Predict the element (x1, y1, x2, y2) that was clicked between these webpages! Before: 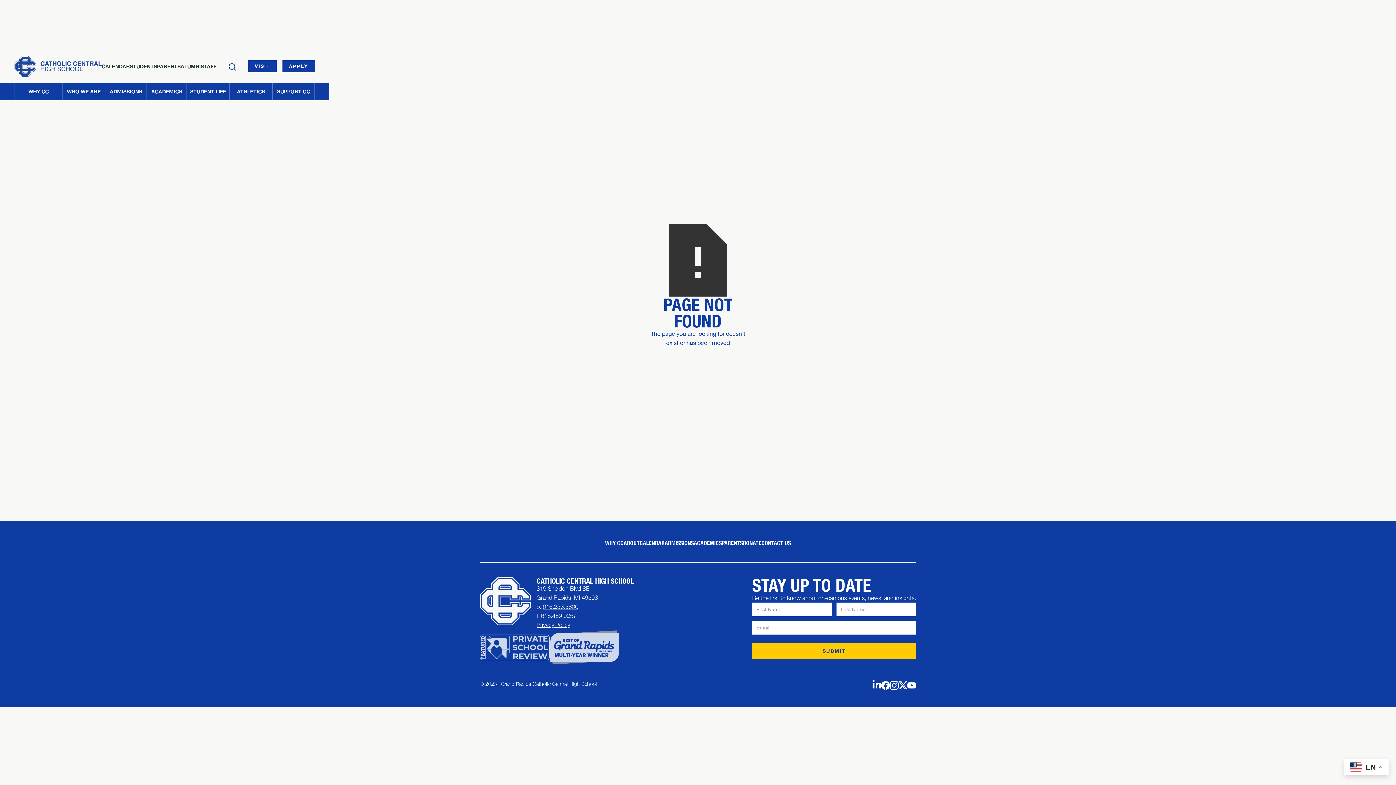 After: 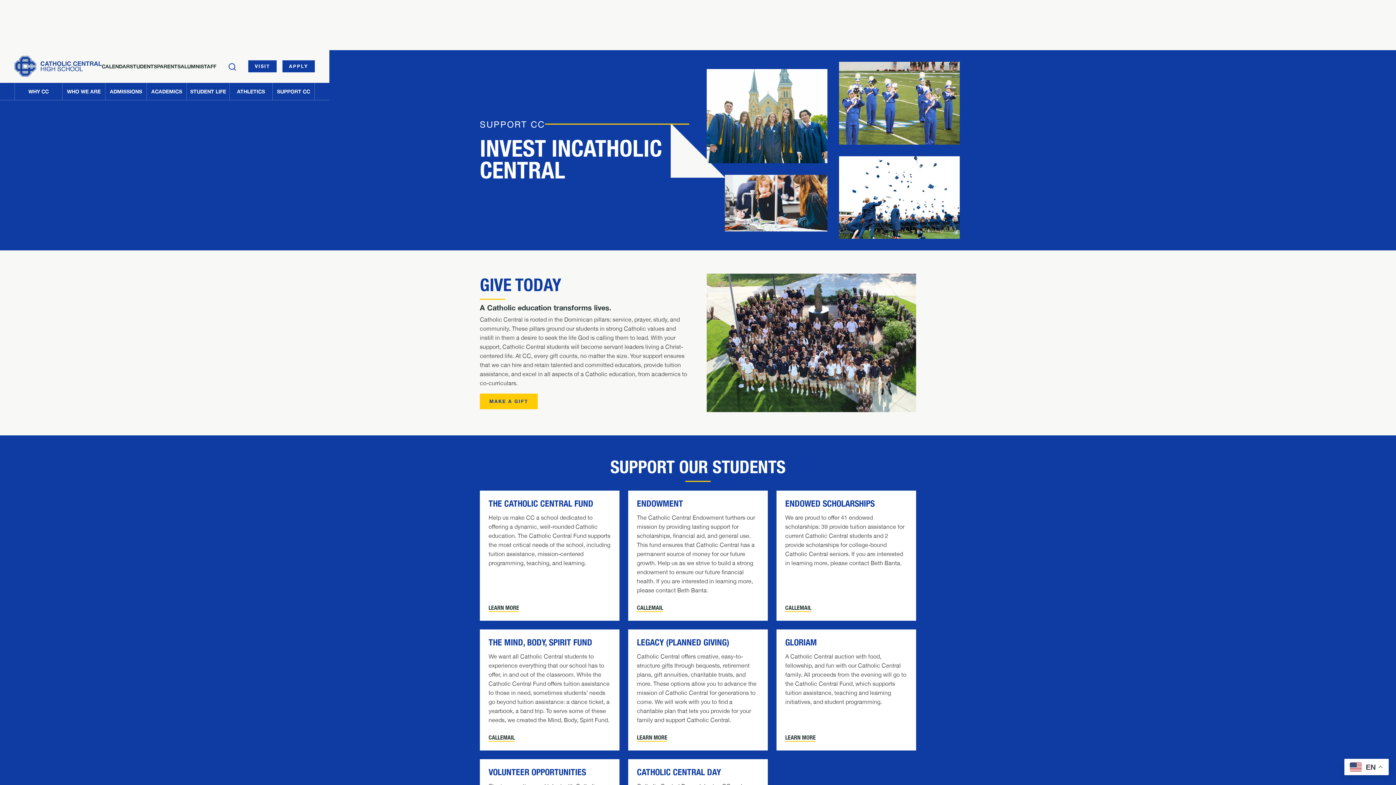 Action: bbox: (272, 82, 314, 100) label: SUPPORT CC